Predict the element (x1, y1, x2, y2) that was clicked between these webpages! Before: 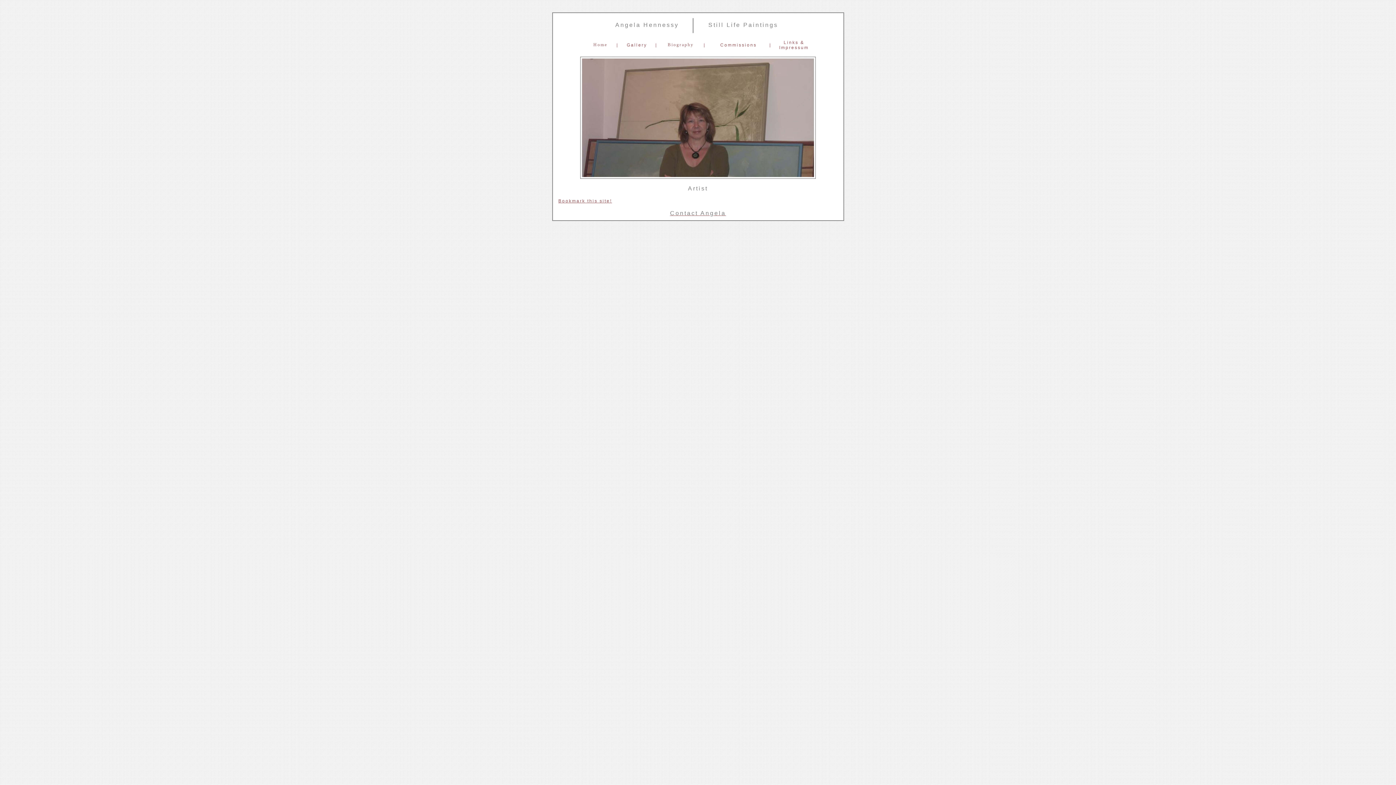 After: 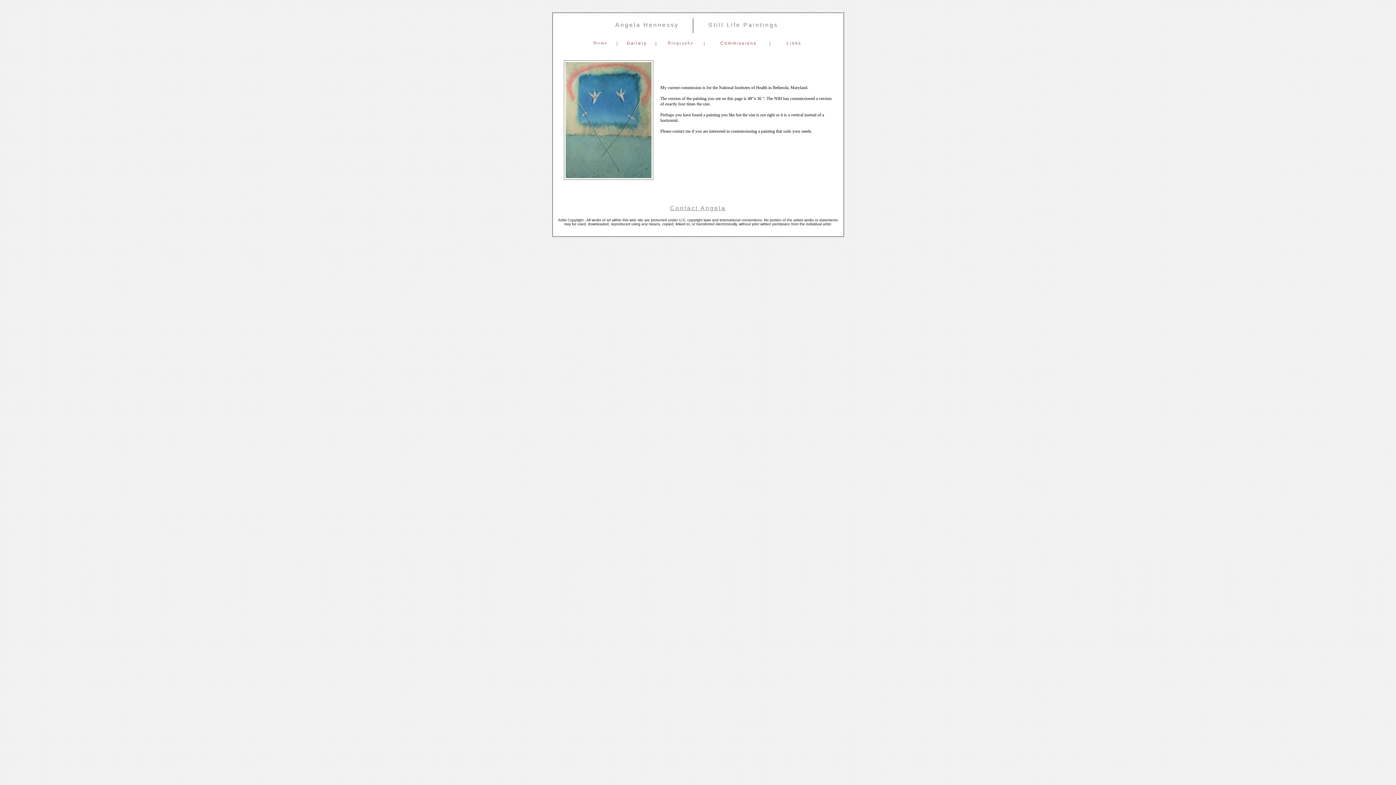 Action: label: Commissions bbox: (720, 42, 756, 47)